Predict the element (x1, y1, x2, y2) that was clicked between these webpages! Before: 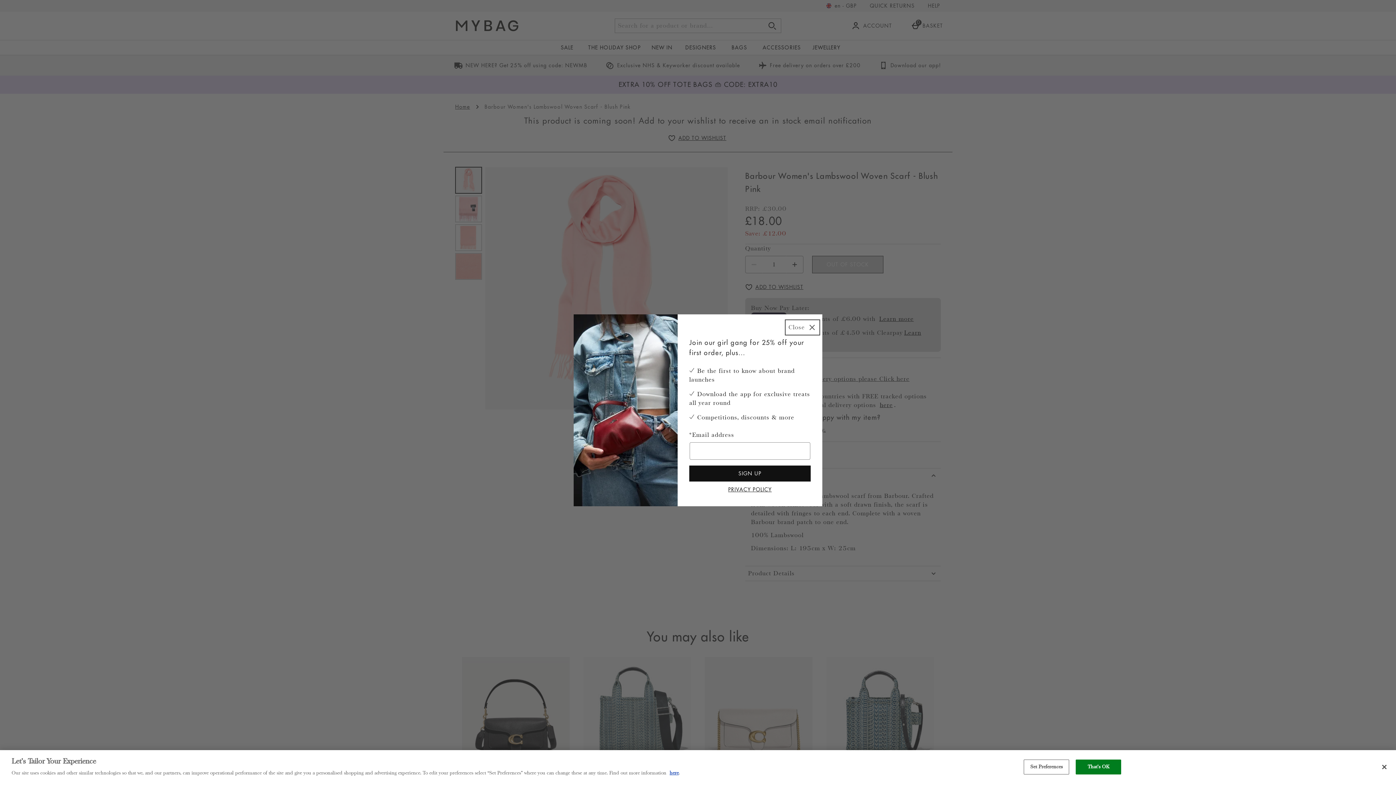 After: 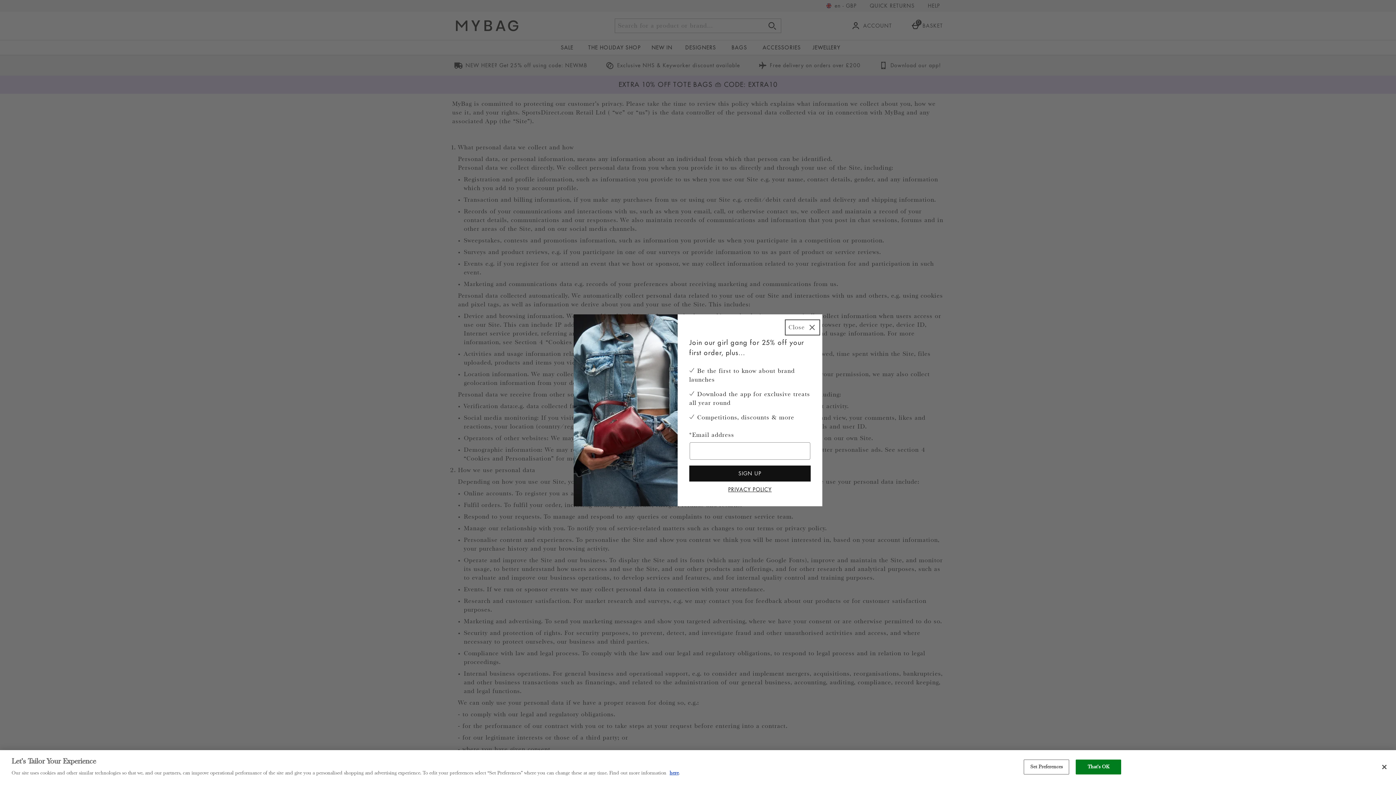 Action: label: PRIVACY POLICY bbox: (689, 484, 810, 494)